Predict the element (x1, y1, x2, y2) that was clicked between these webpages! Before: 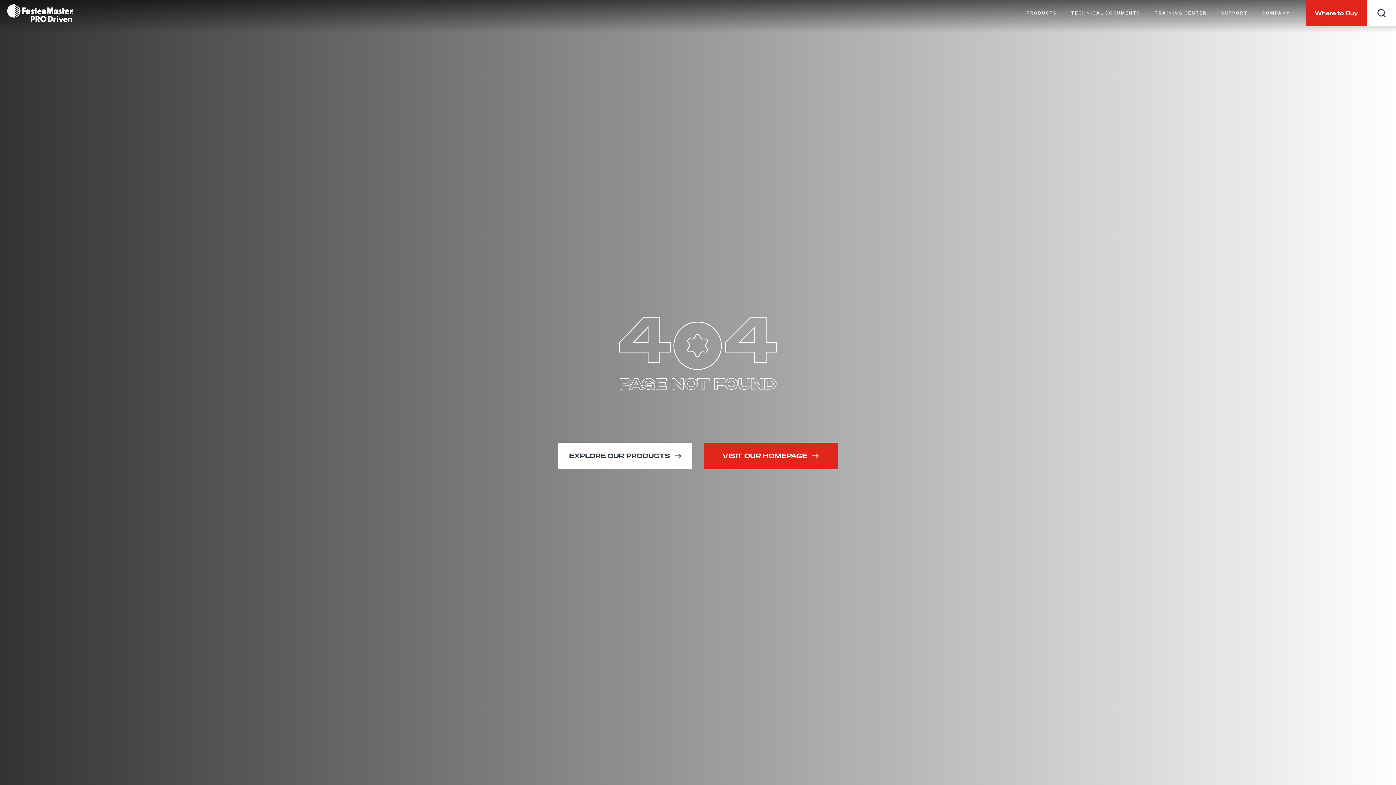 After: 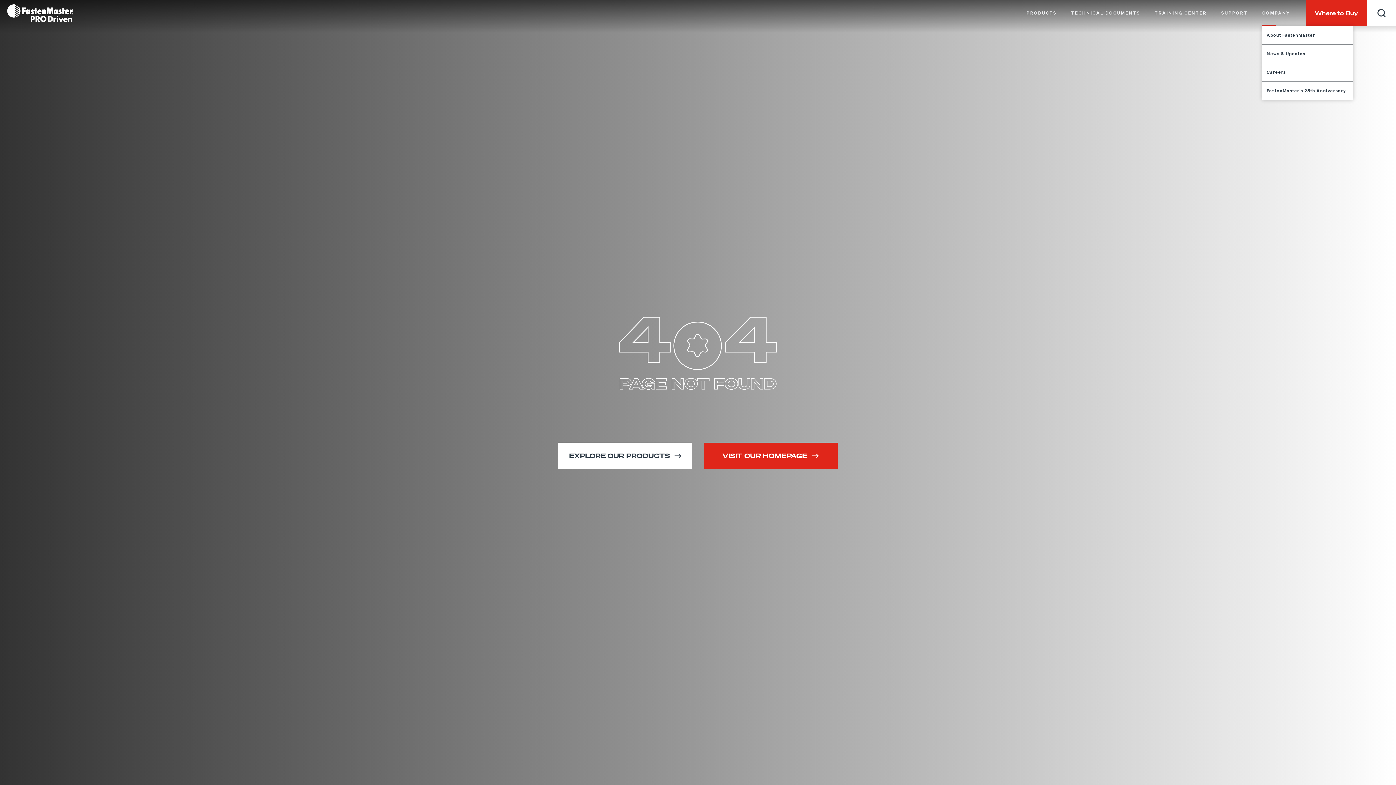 Action: bbox: (1262, 10, 1290, 15) label: COMPANY